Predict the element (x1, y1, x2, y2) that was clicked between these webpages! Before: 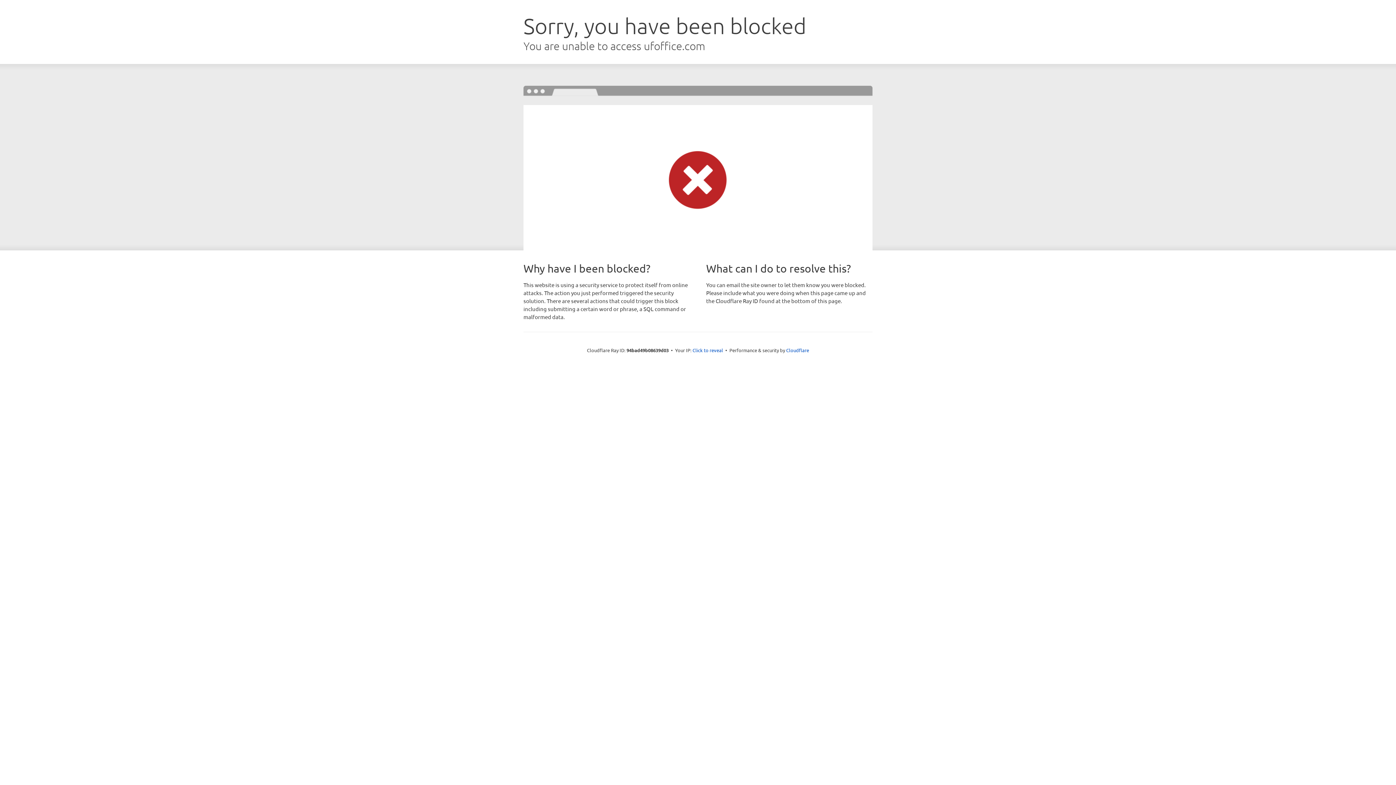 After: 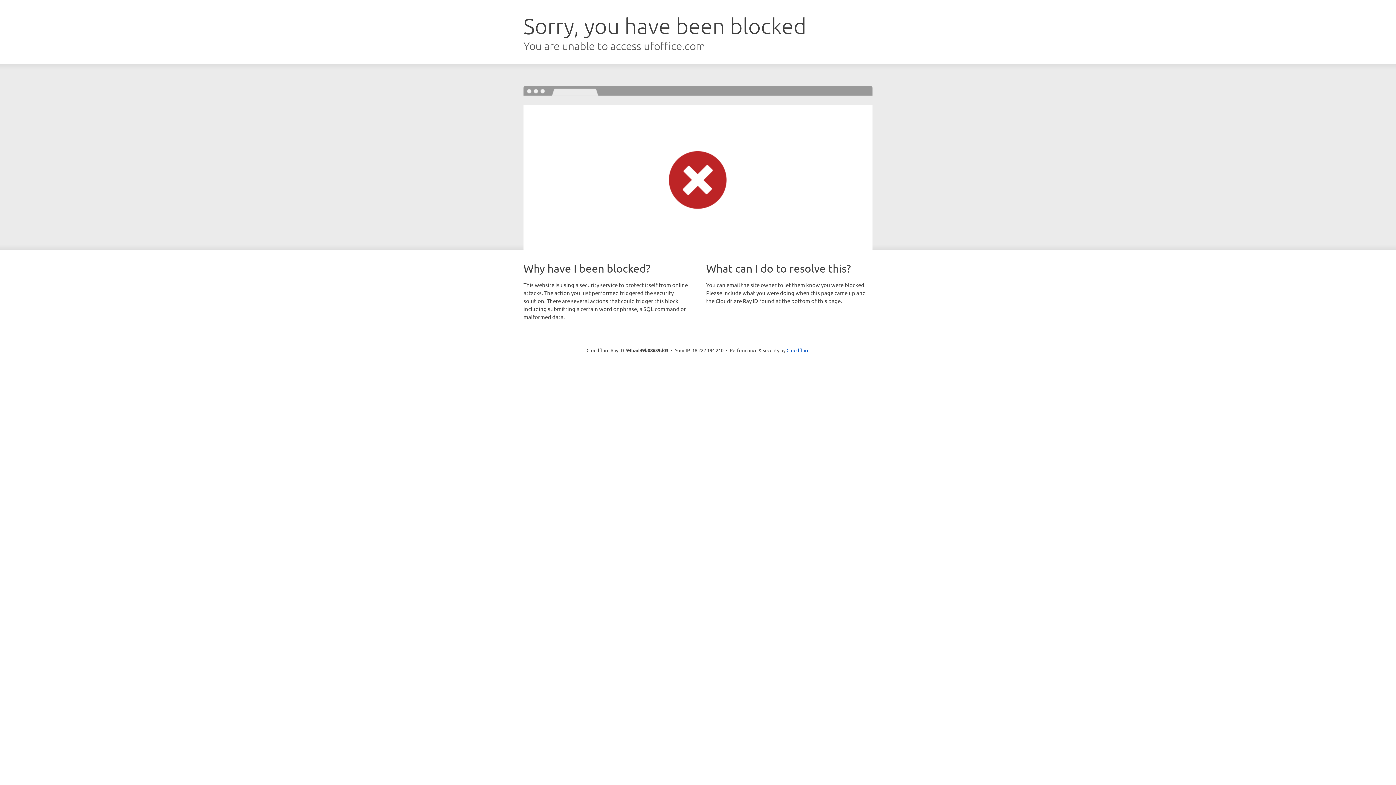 Action: bbox: (692, 346, 723, 353) label: Click to reveal